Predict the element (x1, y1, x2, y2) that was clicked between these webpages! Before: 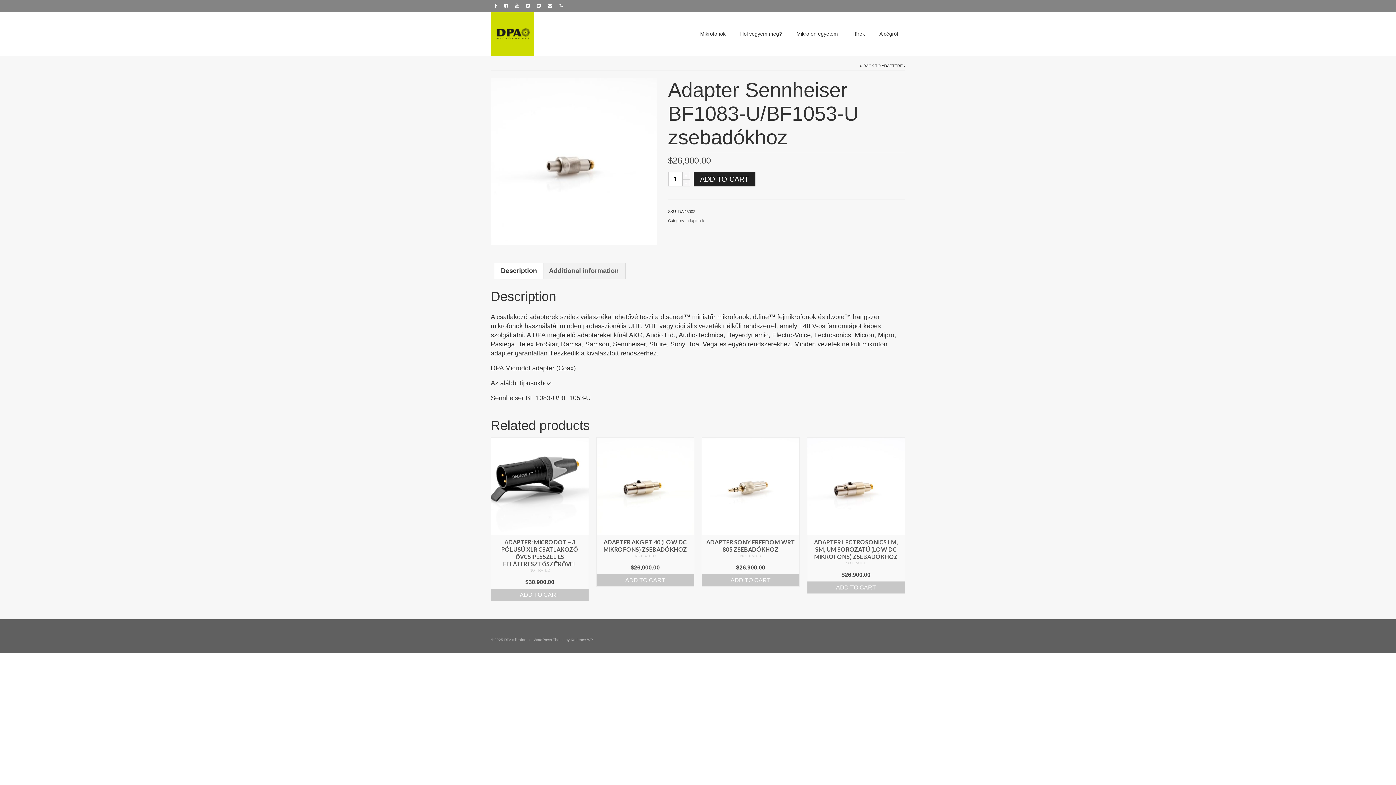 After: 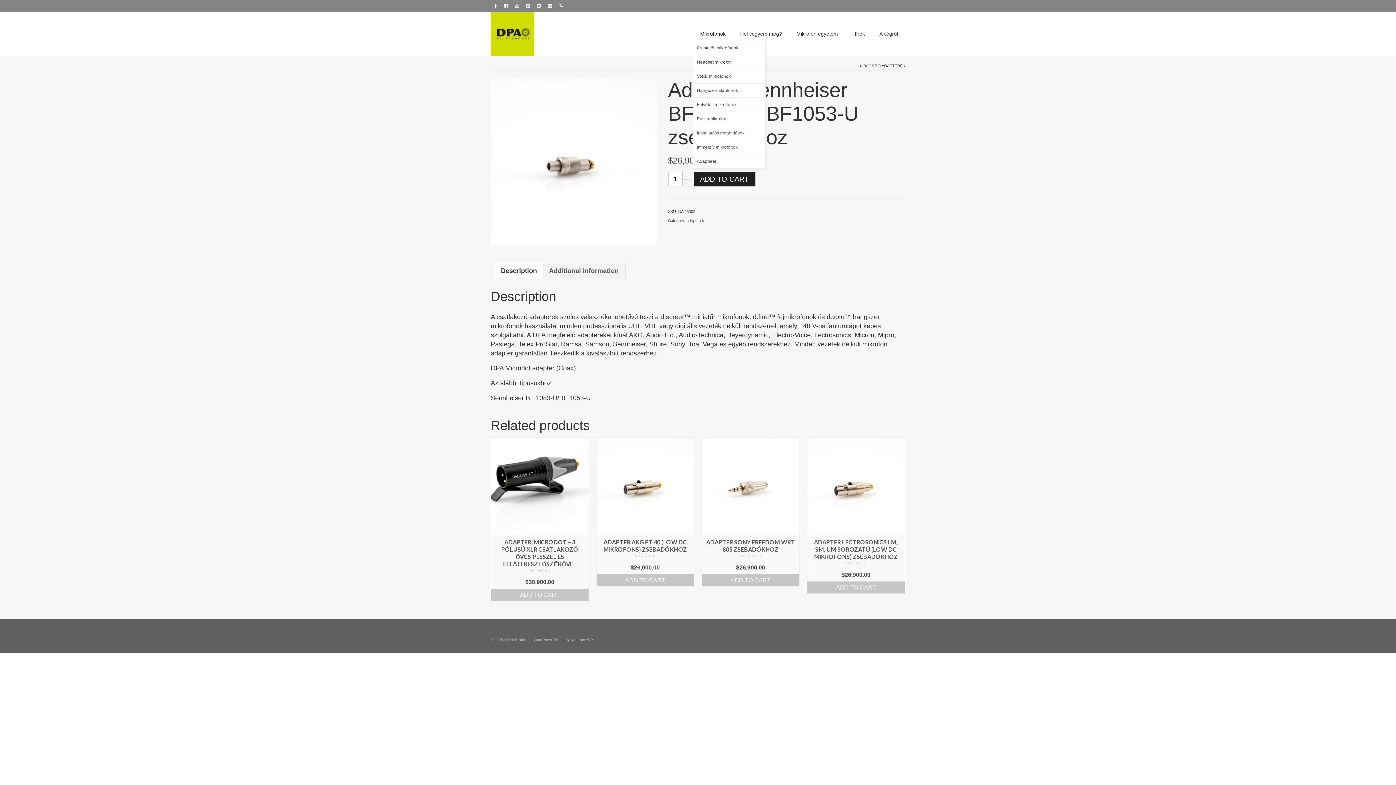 Action: bbox: (693, 26, 733, 40) label: Mikrofonok